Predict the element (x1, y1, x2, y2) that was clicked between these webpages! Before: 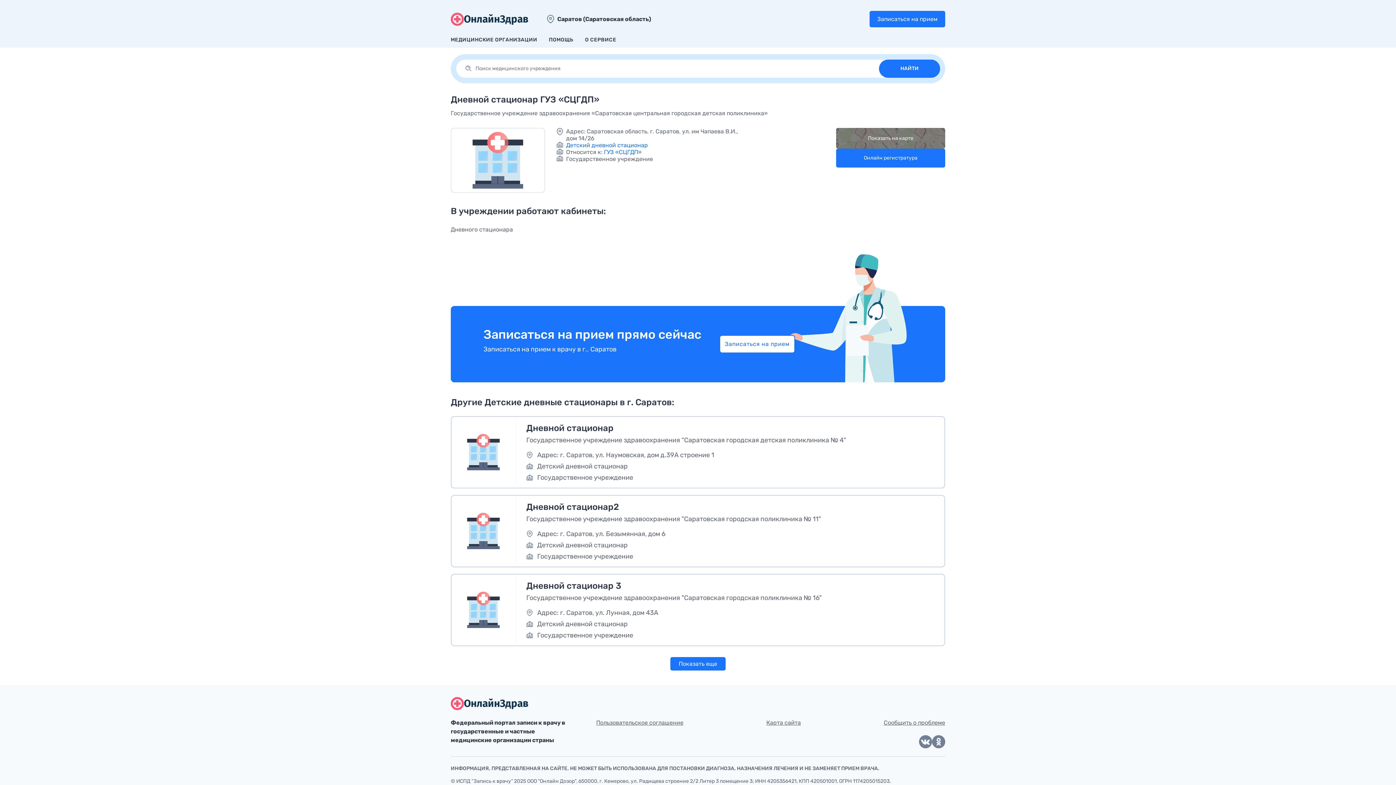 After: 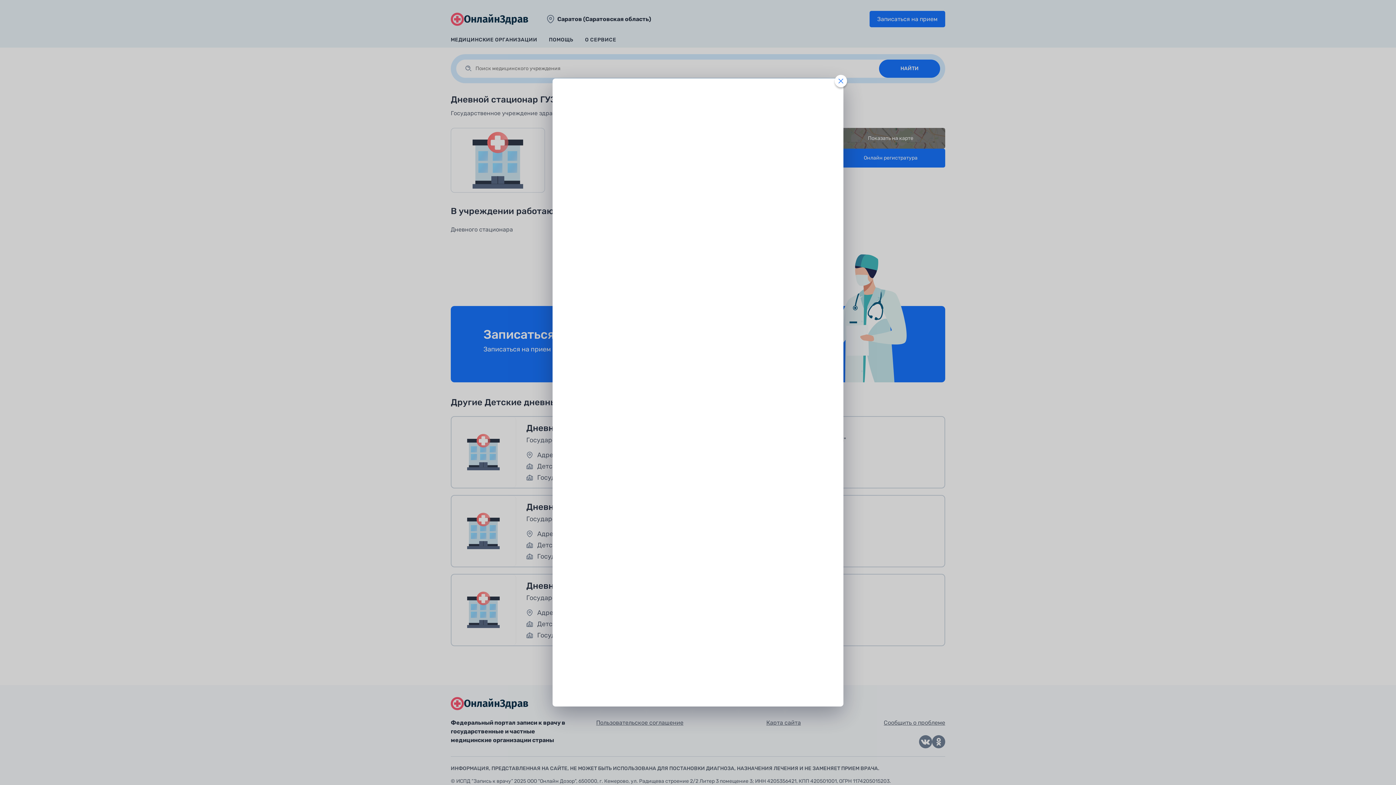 Action: bbox: (836, 128, 945, 148) label: Показать на карте